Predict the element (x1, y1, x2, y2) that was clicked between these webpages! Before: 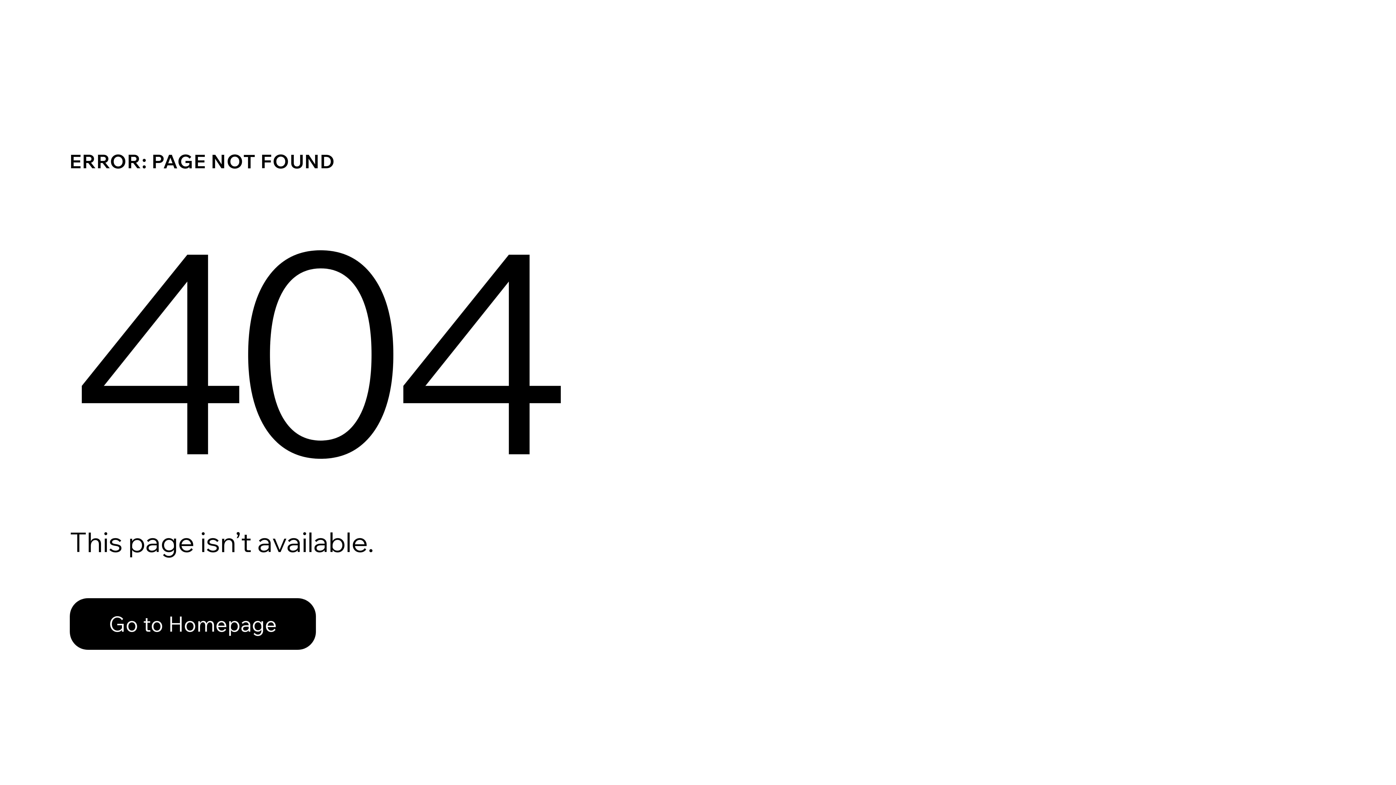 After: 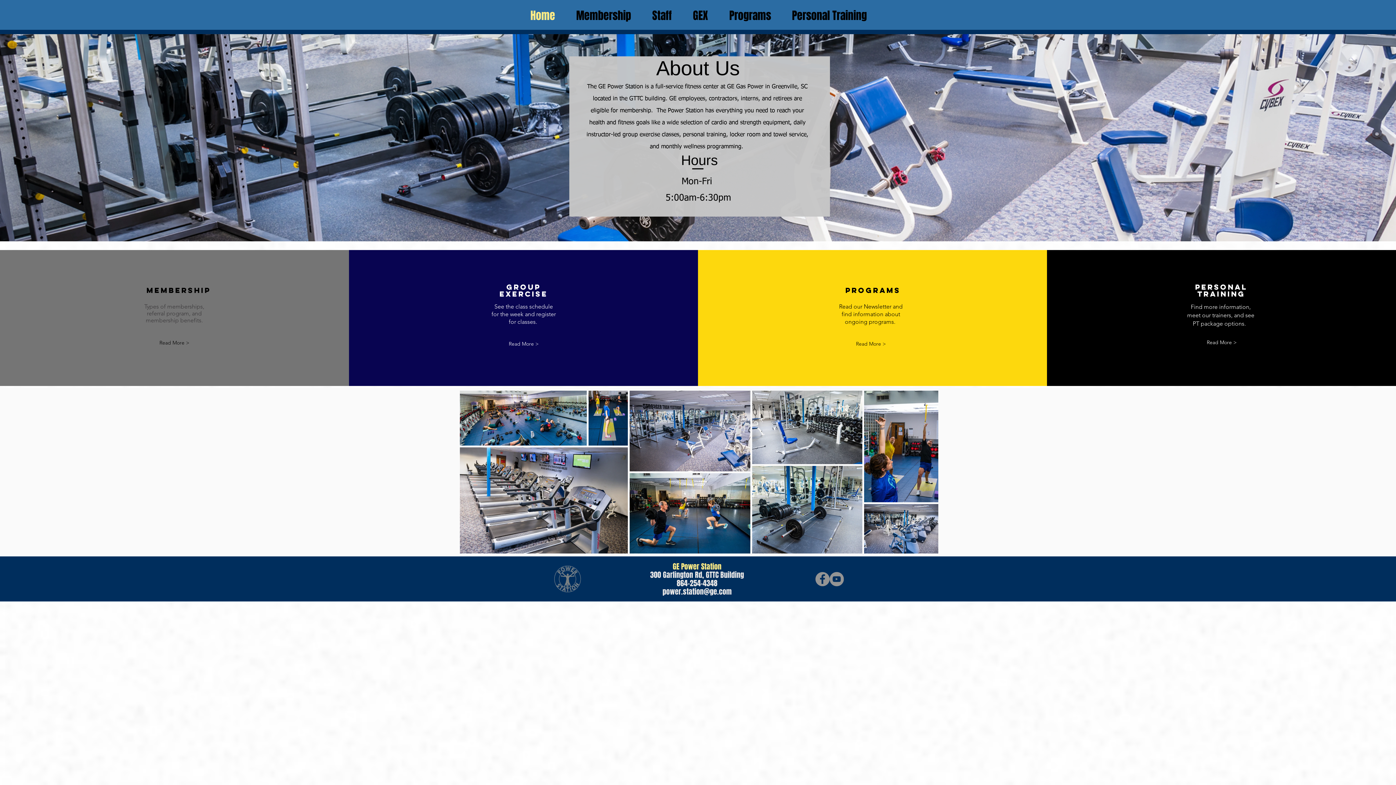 Action: bbox: (69, 598, 316, 650) label: Go to Homepage